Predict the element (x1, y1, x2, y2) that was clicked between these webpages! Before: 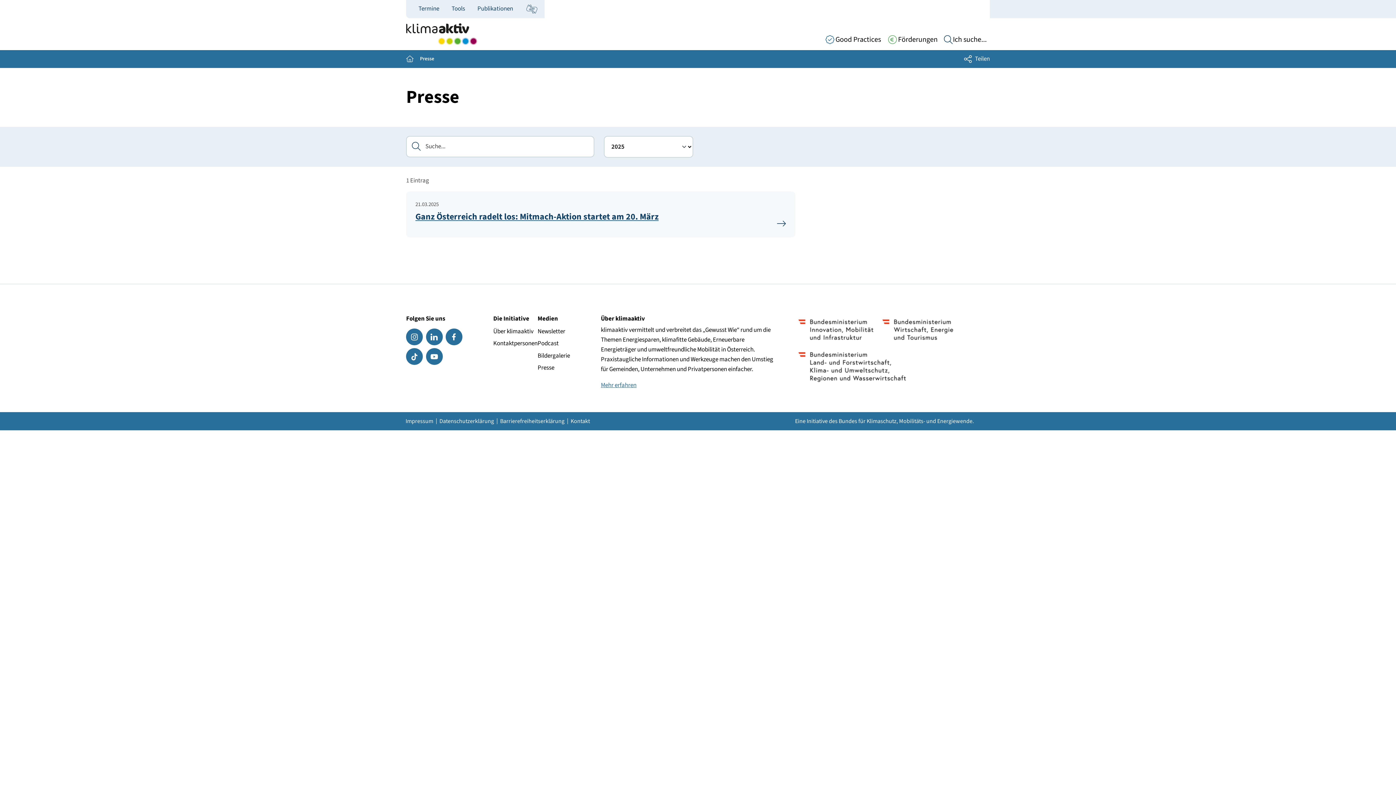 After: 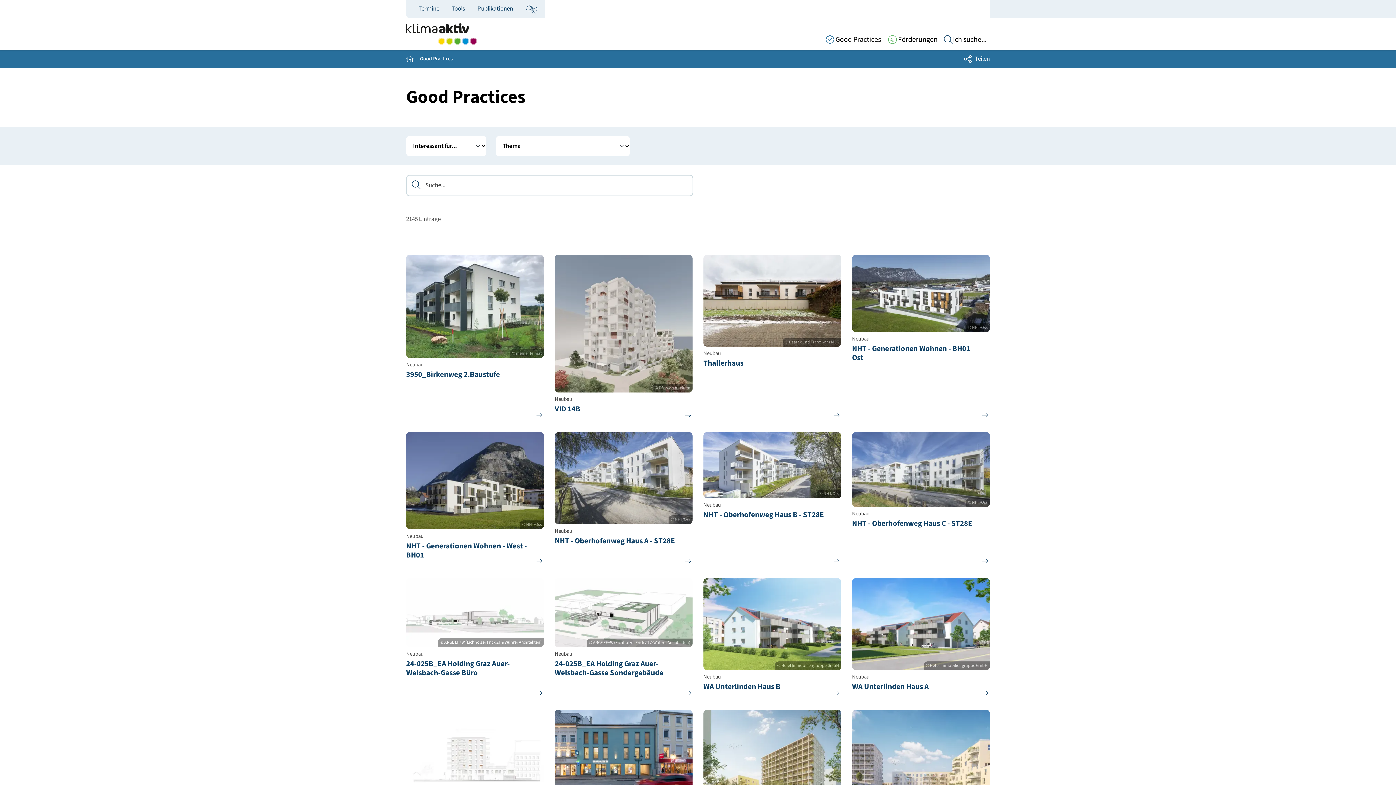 Action: label: Good Practices bbox: (821, 32, 884, 46)